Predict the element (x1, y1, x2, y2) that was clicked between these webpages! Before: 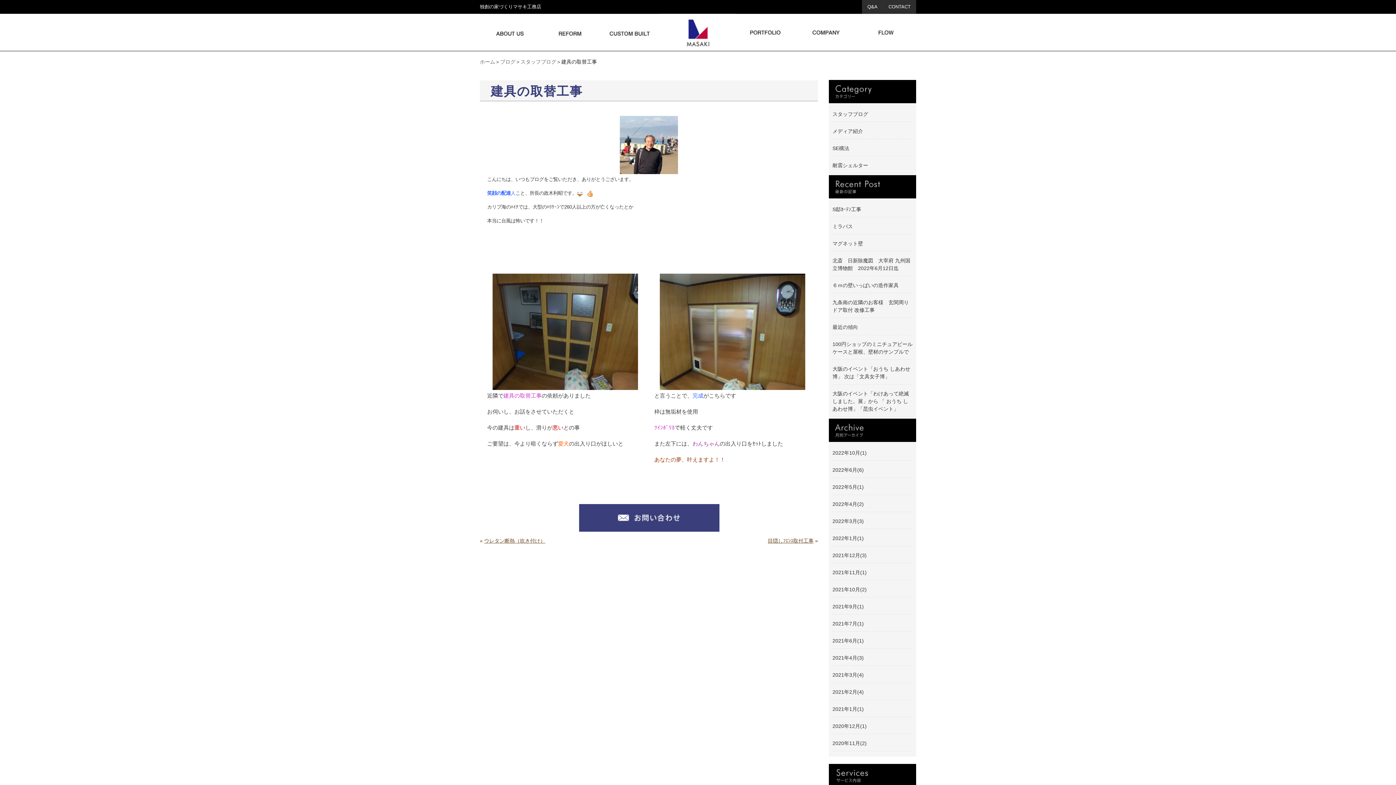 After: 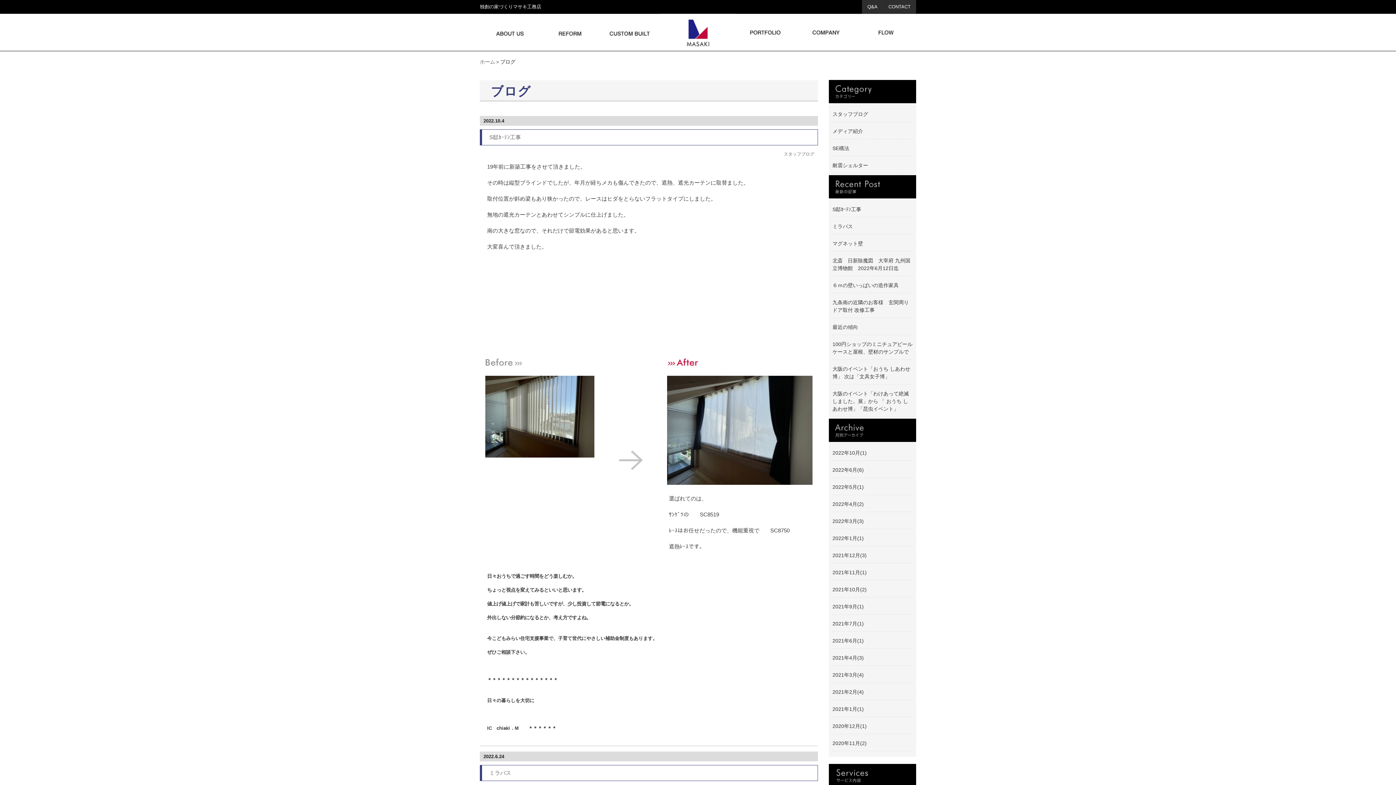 Action: bbox: (500, 58, 515, 64) label: ブログ